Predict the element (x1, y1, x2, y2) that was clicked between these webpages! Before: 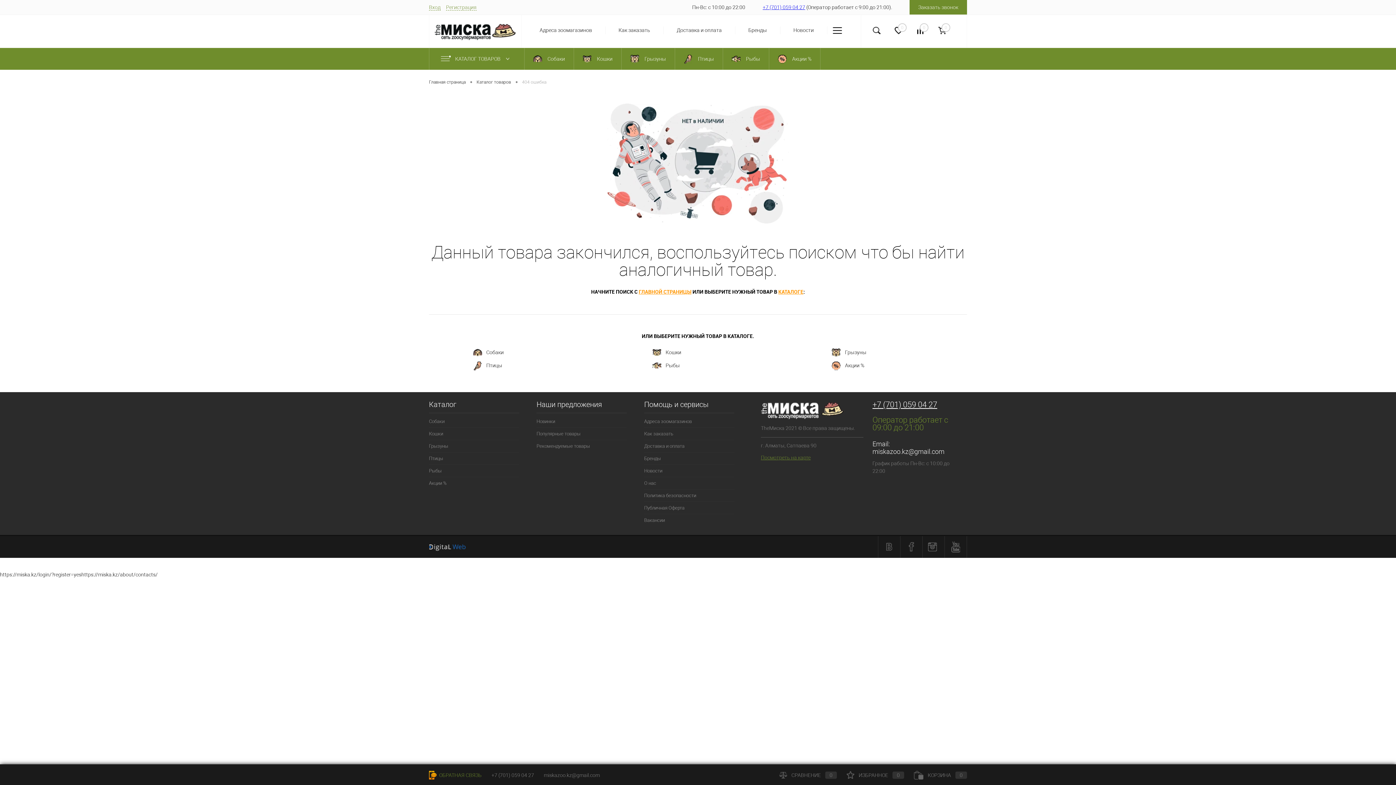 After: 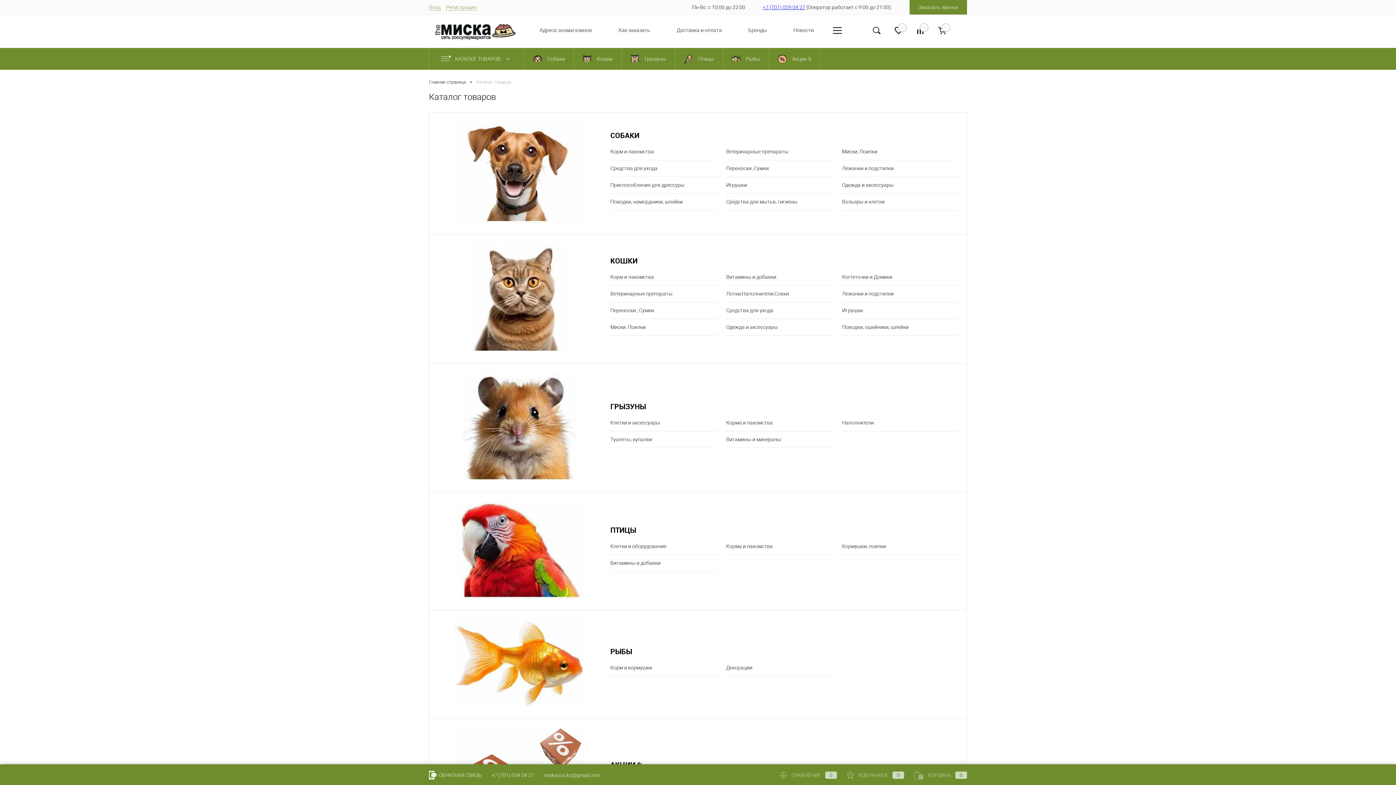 Action: label: КАТАЛОГЕ bbox: (778, 288, 803, 295)